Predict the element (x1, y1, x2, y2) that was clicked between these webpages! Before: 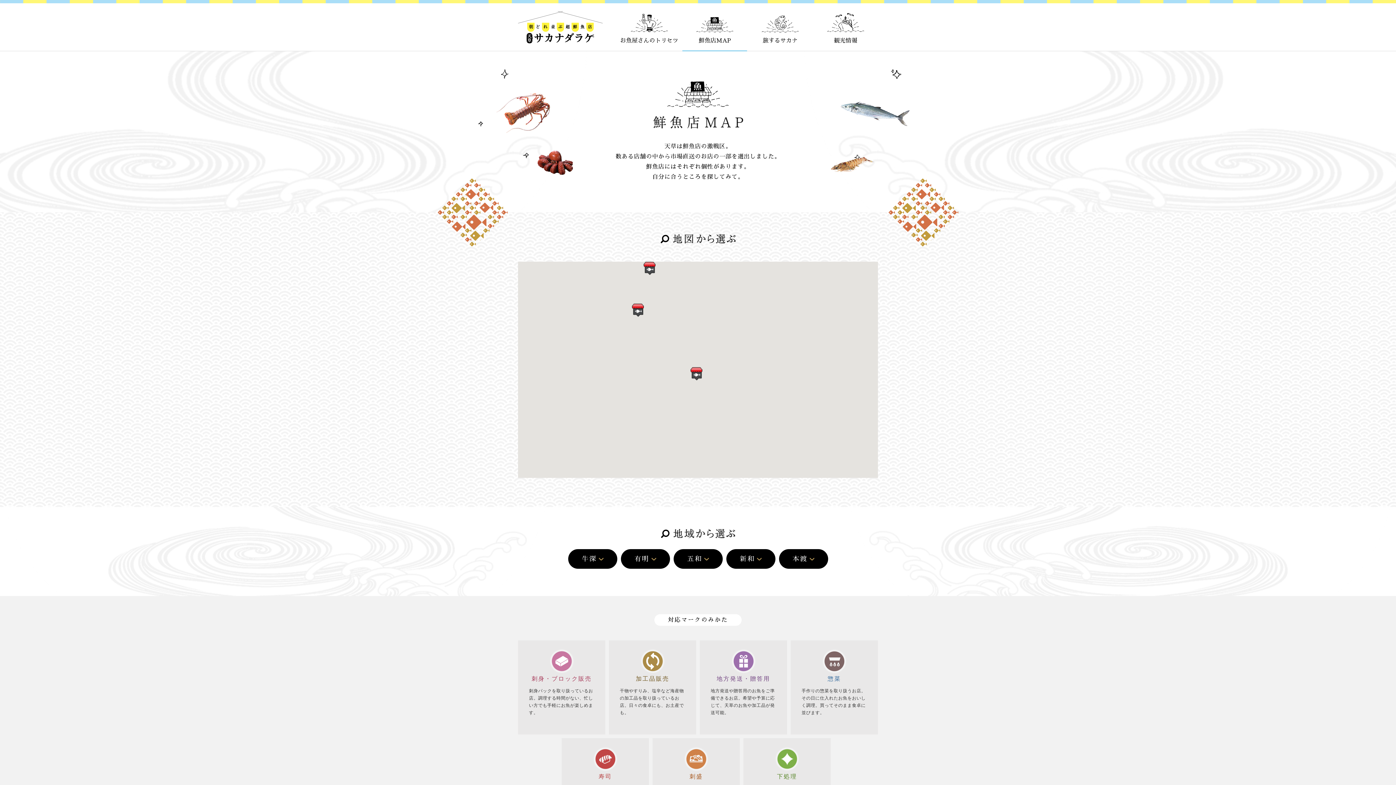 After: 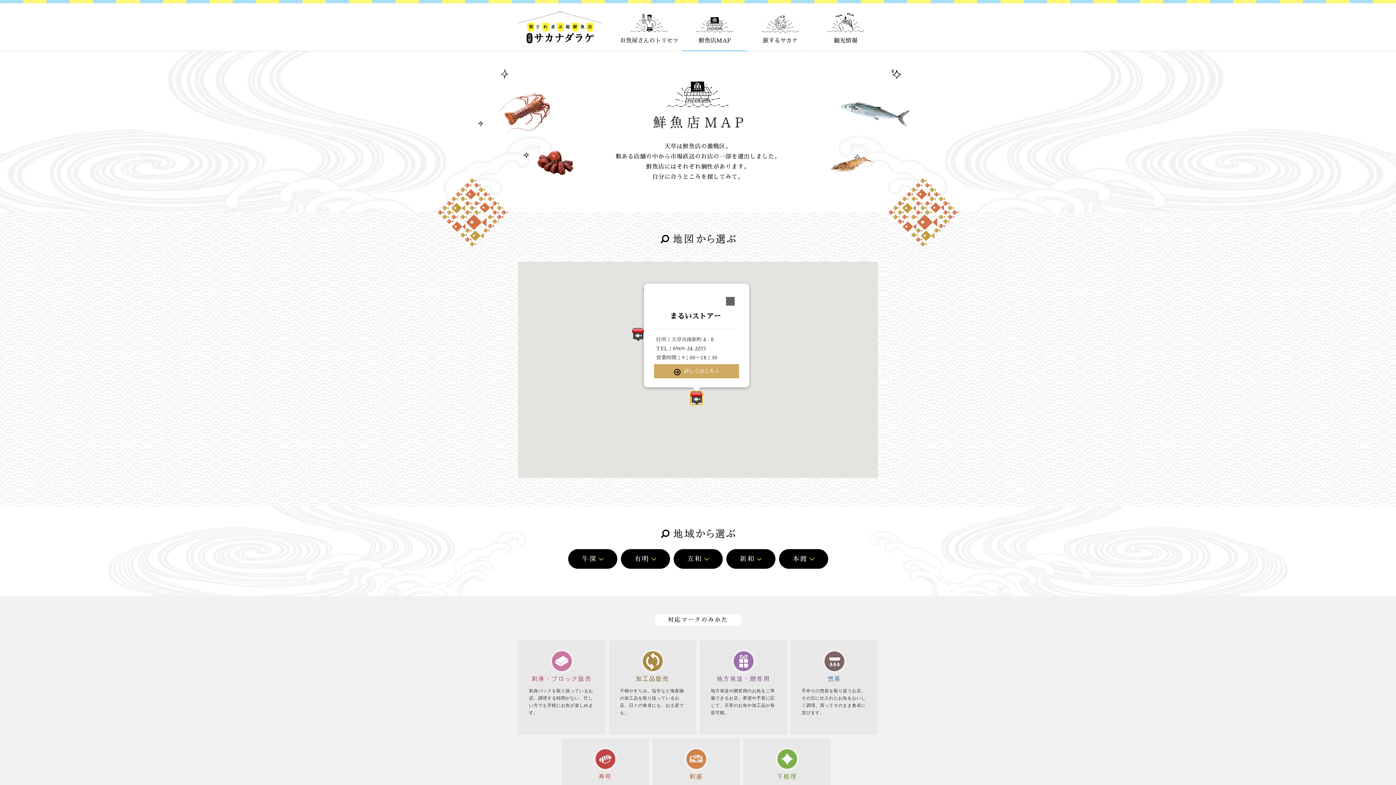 Action: label: まるいストアー bbox: (690, 367, 702, 380)